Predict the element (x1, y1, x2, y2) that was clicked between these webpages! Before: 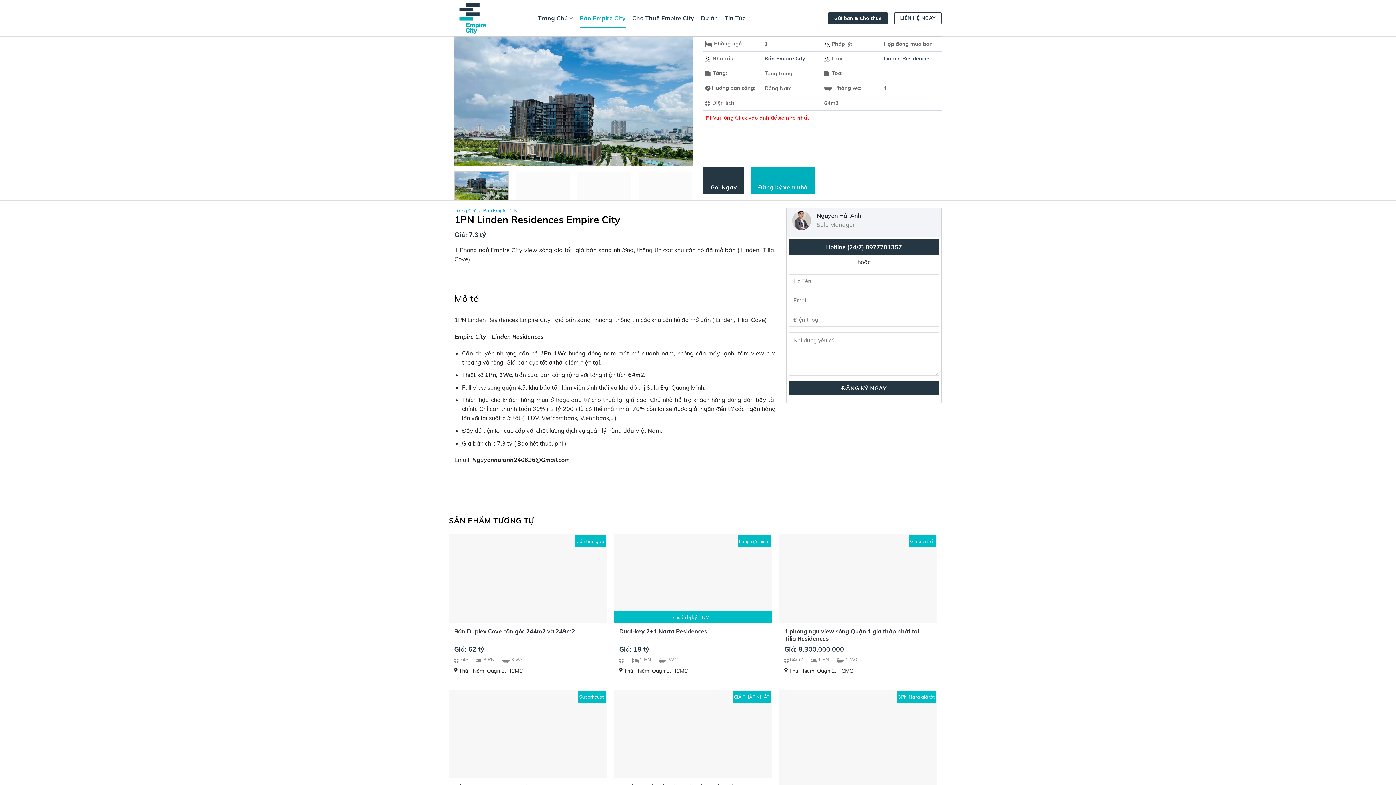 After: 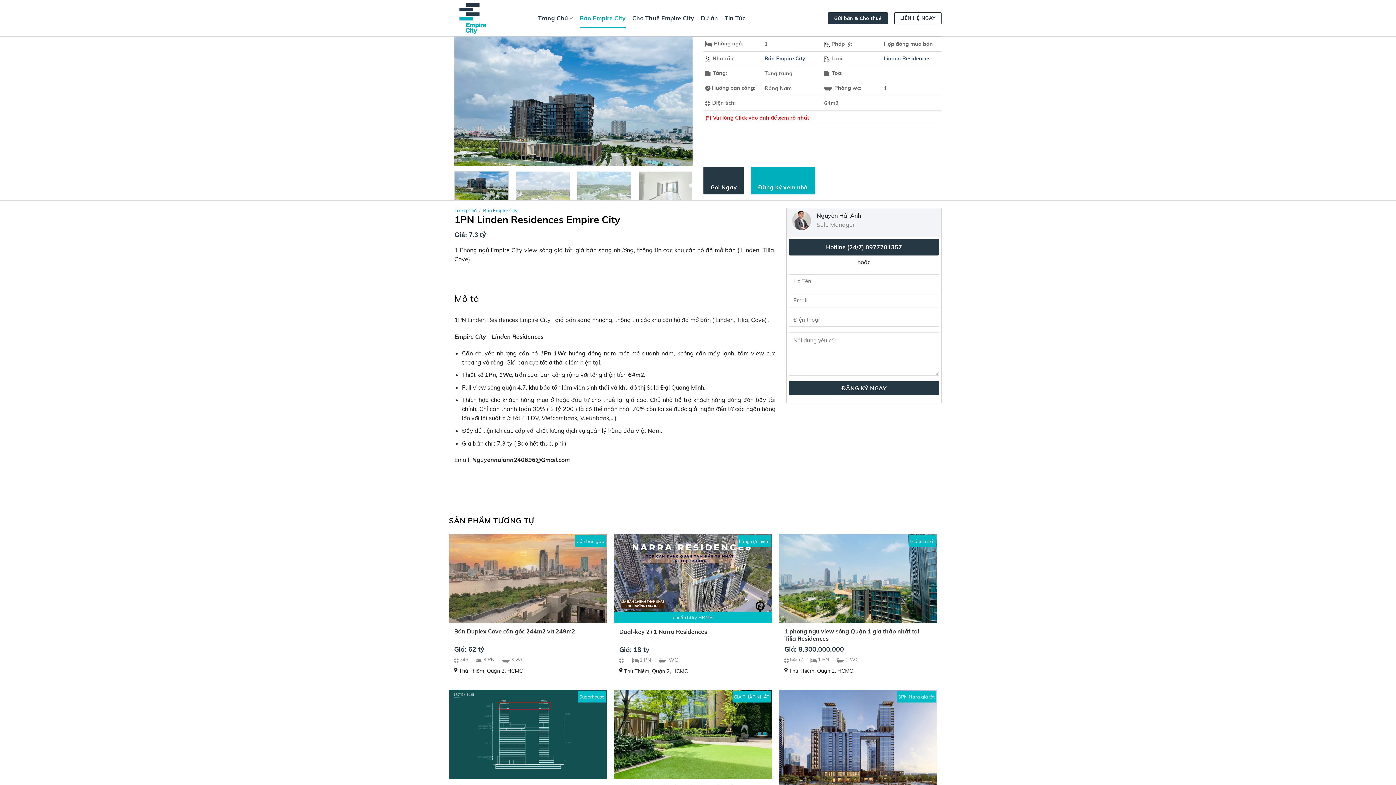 Action: label: 0977701357 bbox: (865, 243, 902, 250)